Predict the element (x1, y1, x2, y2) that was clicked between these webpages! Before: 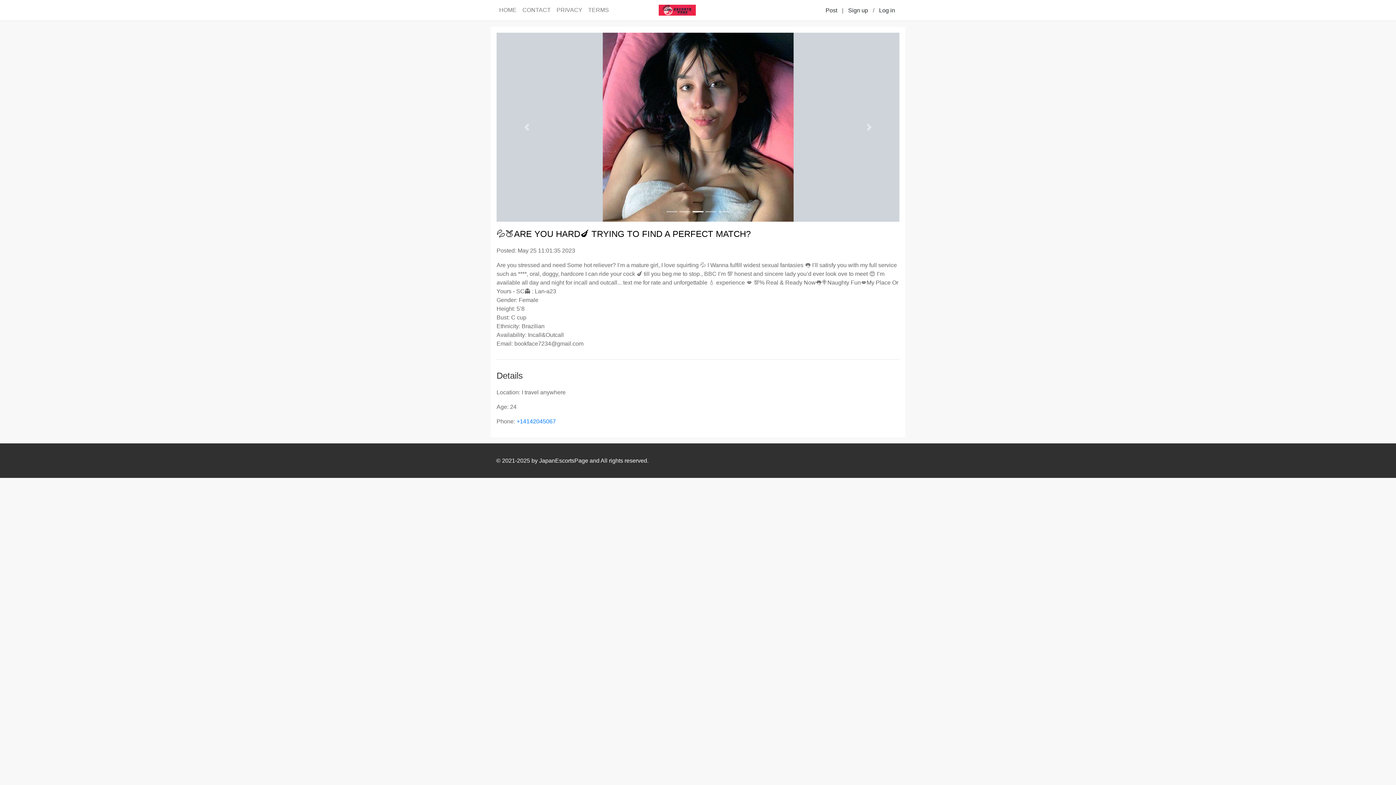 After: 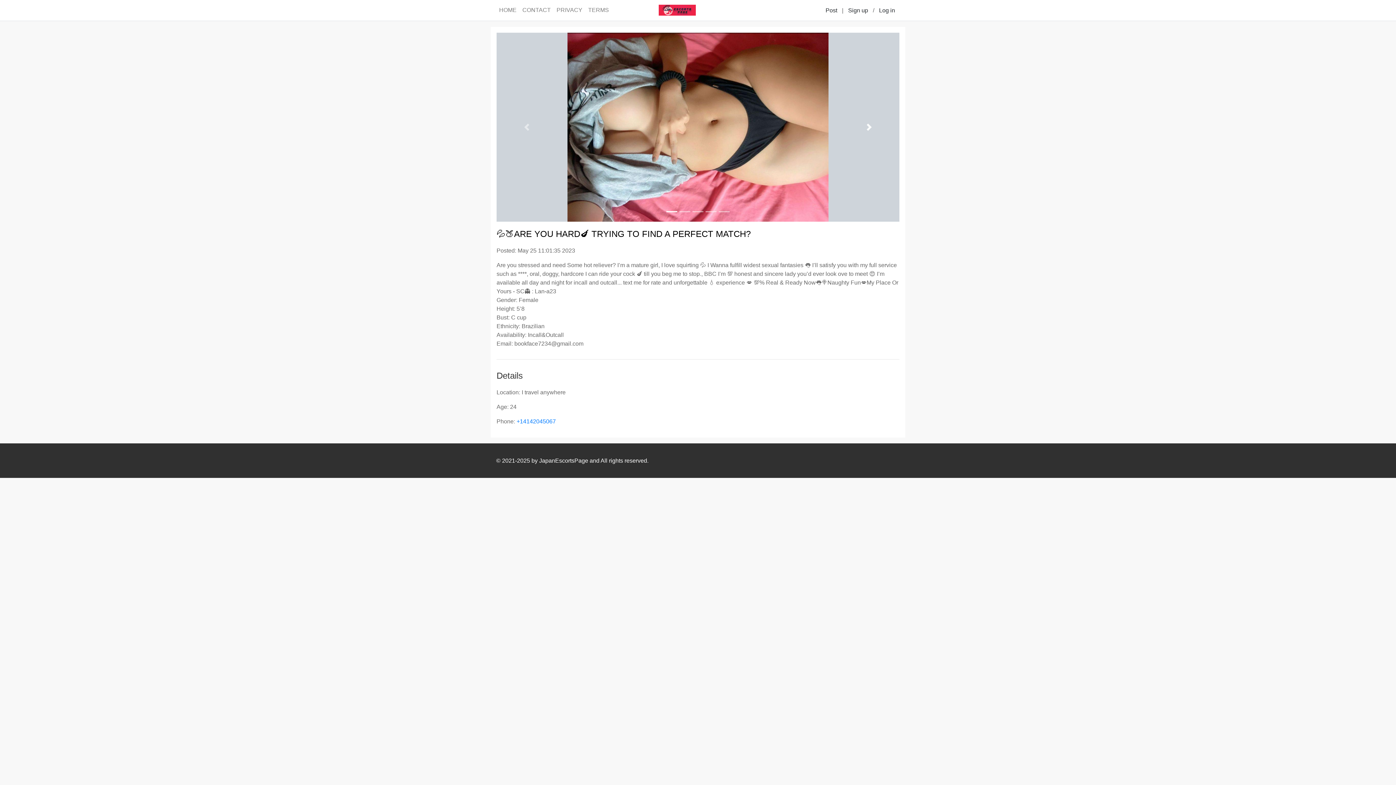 Action: label: Next bbox: (839, 32, 899, 221)